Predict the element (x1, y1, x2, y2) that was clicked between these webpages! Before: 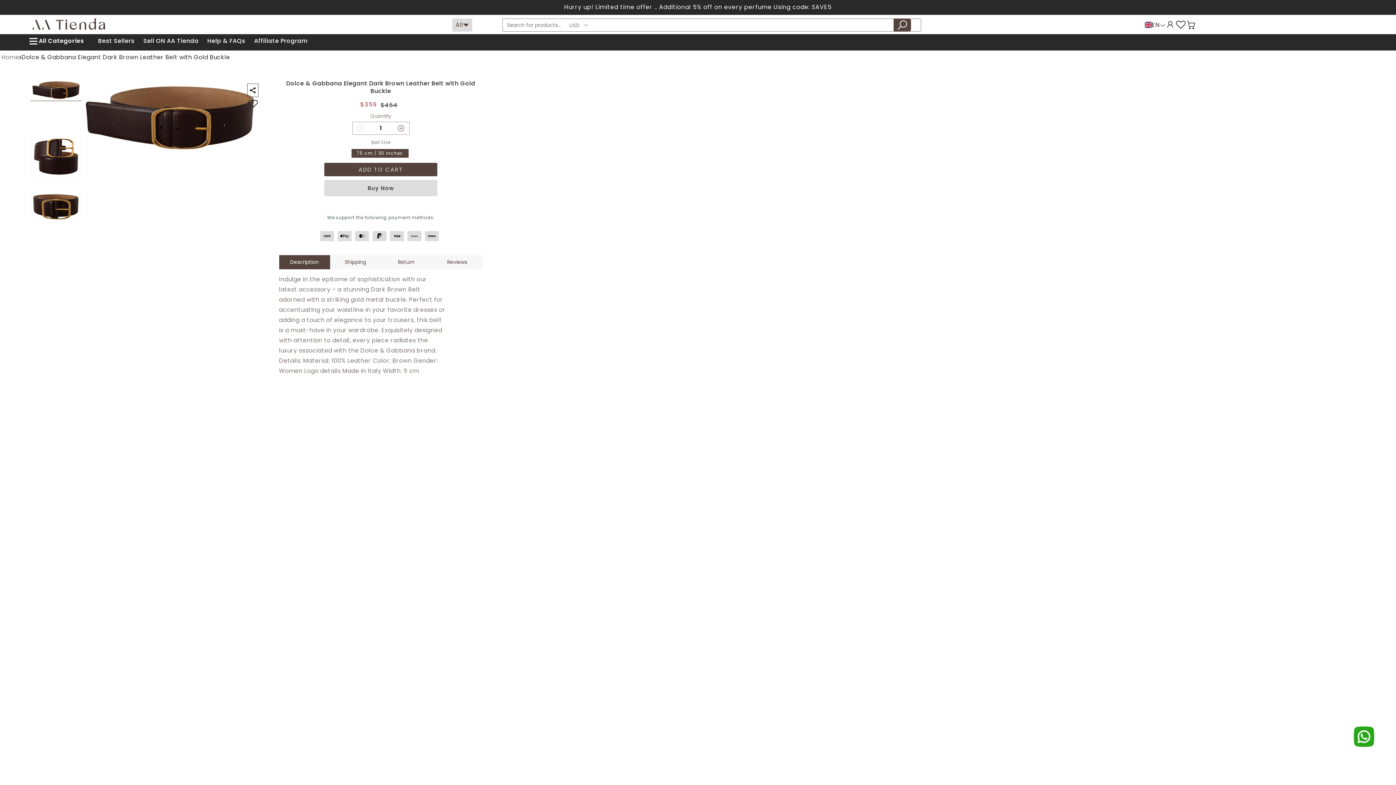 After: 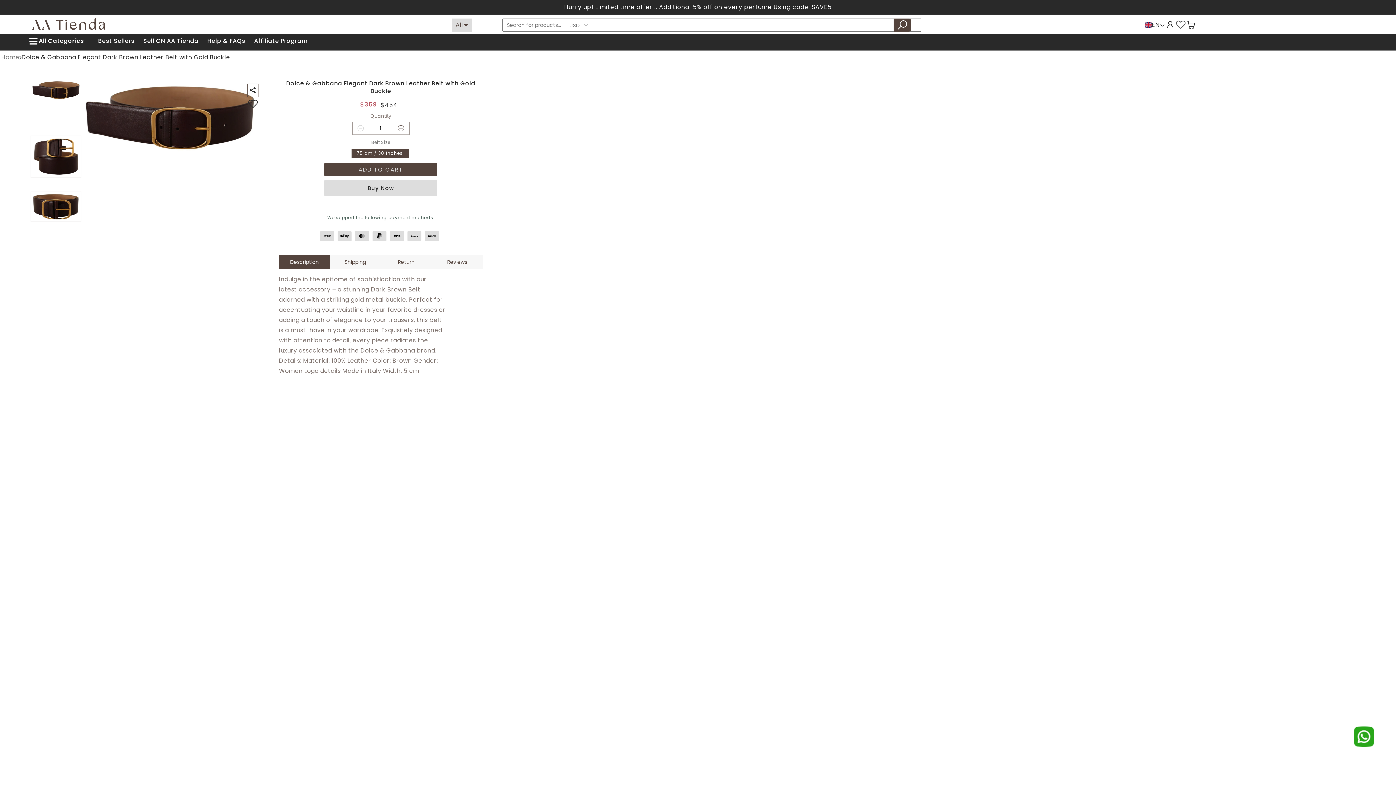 Action: bbox: (1176, 19, 1185, 30)